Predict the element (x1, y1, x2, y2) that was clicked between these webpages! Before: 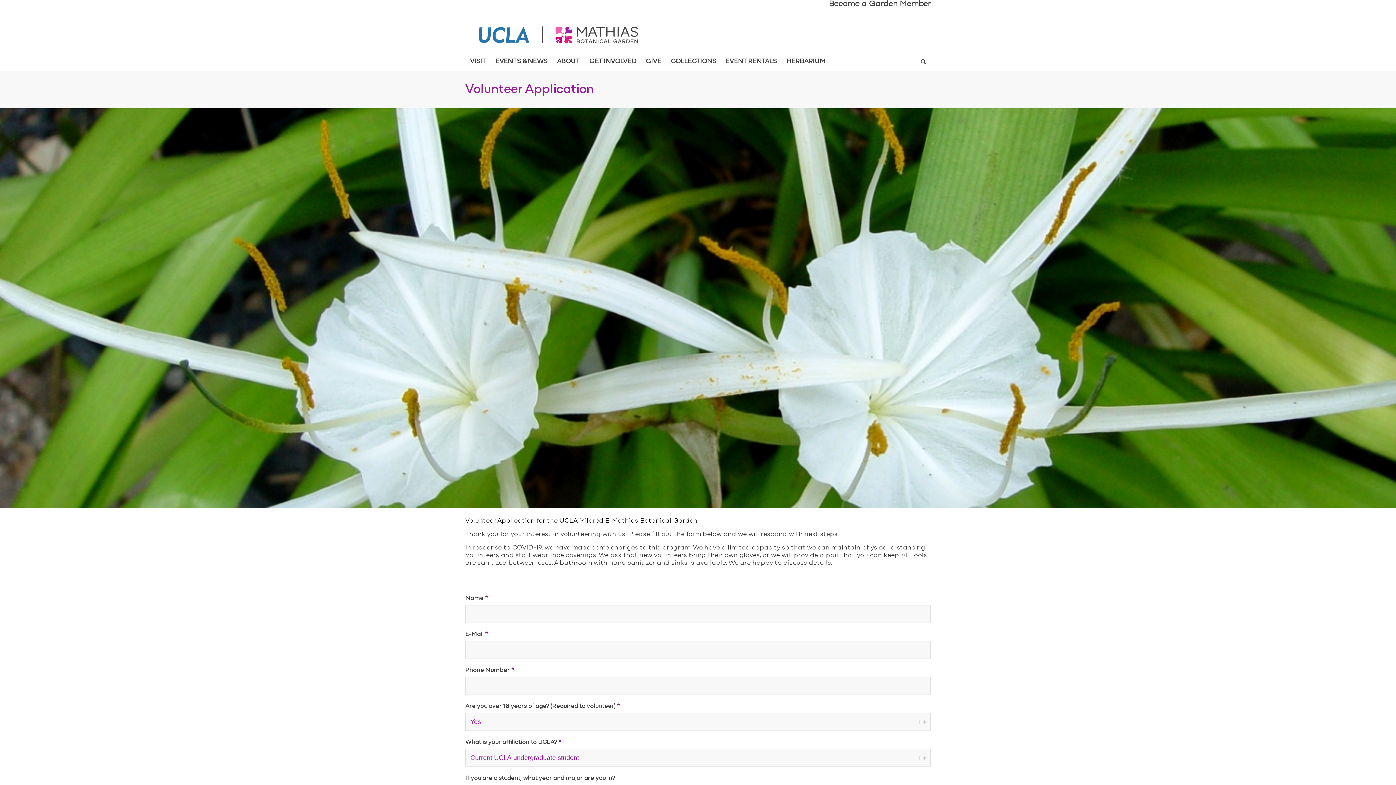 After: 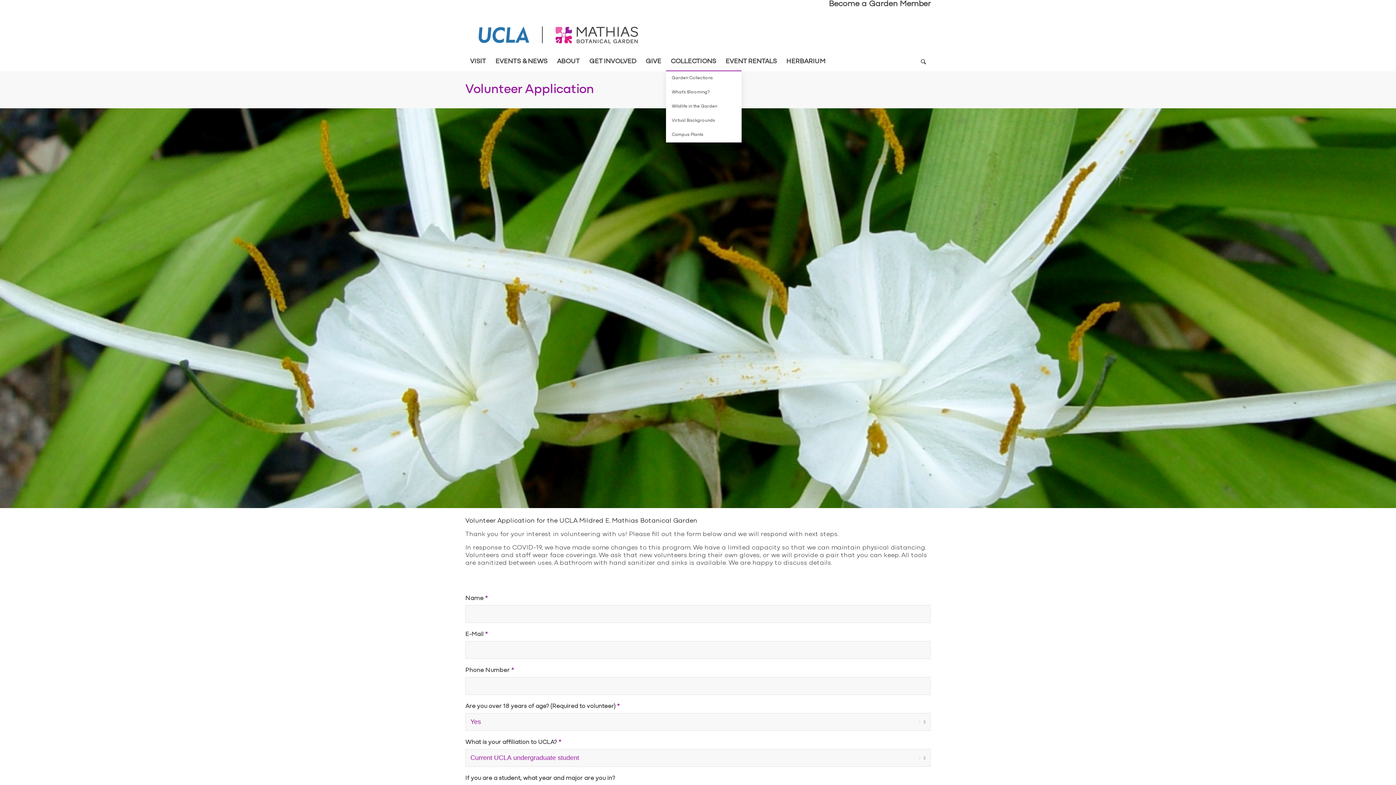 Action: bbox: (666, 52, 721, 70) label: COLLECTIONS